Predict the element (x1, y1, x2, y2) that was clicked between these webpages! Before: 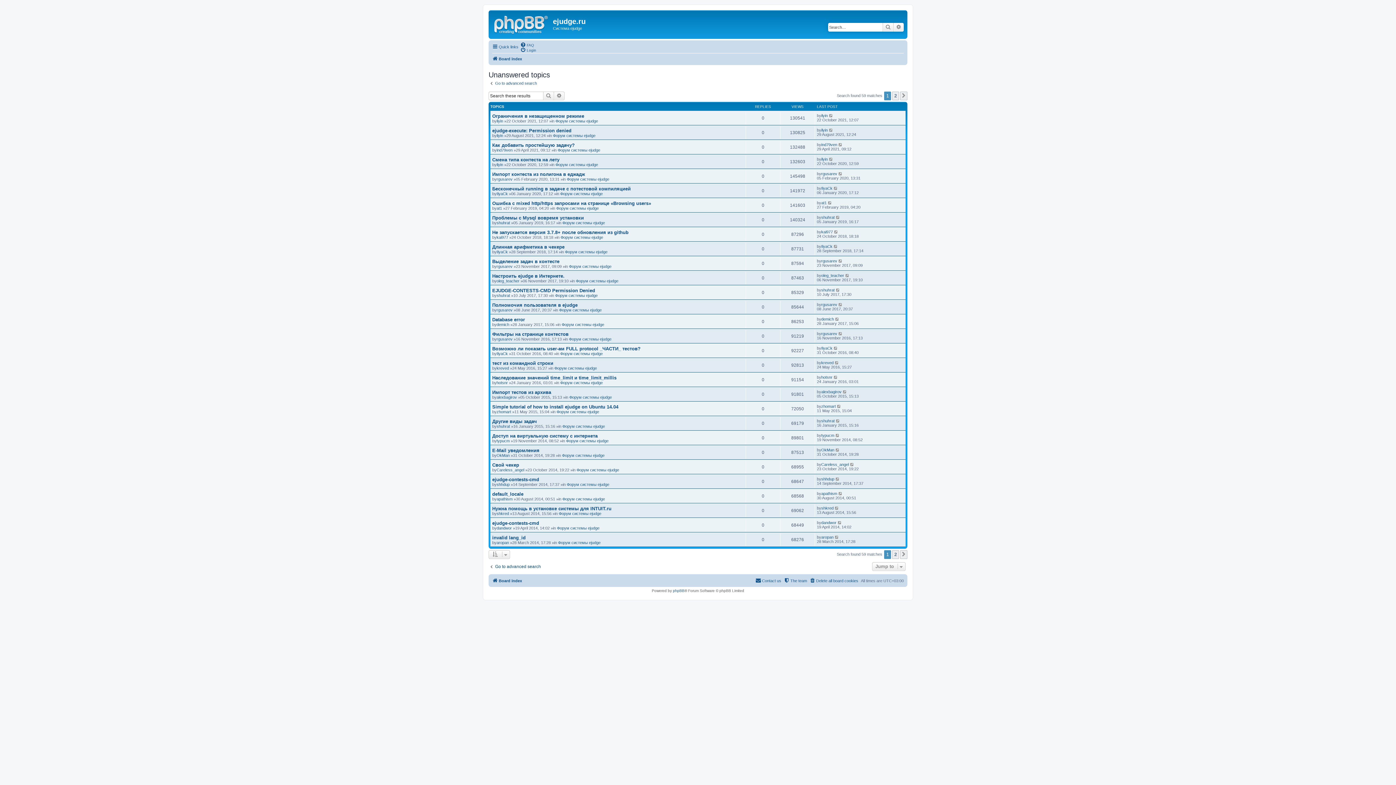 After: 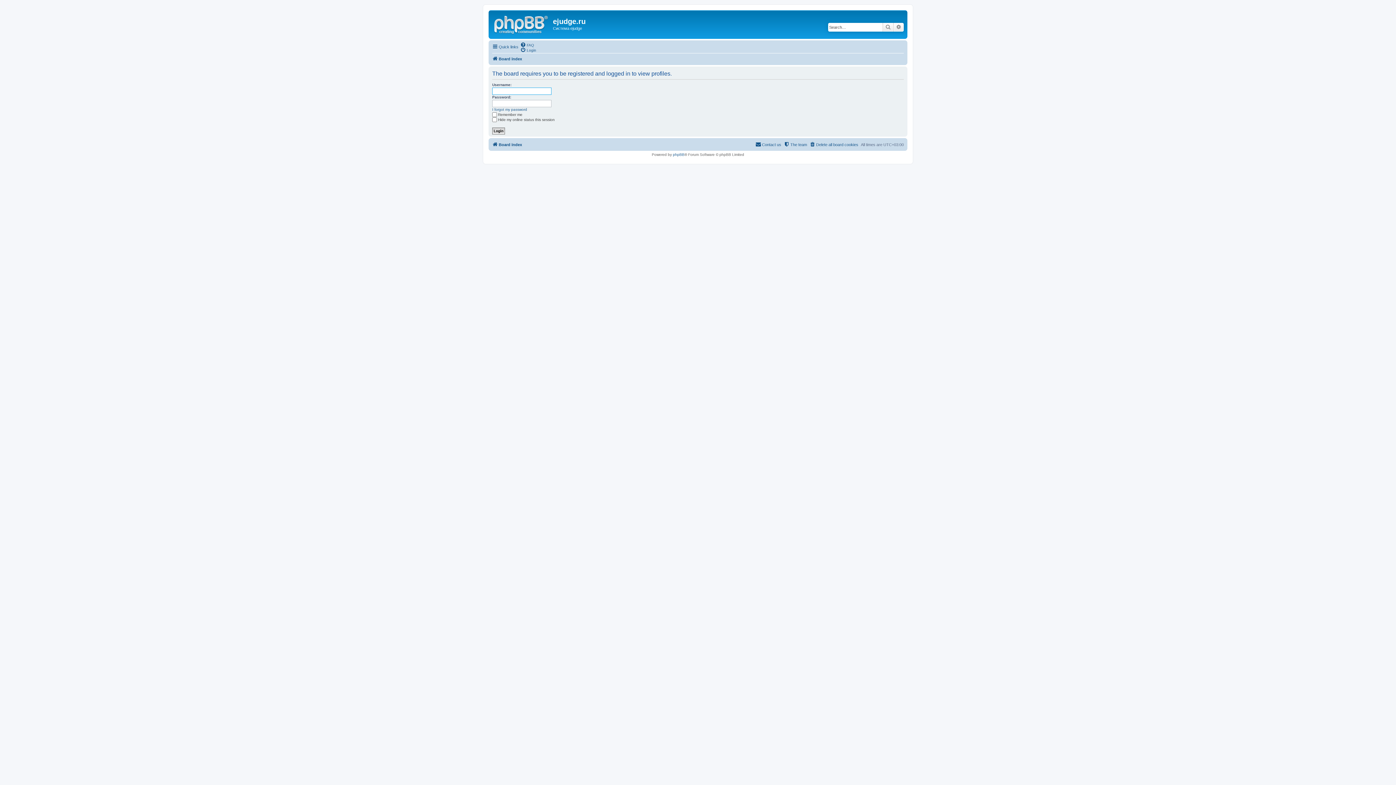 Action: label: apathism bbox: (496, 497, 512, 501)